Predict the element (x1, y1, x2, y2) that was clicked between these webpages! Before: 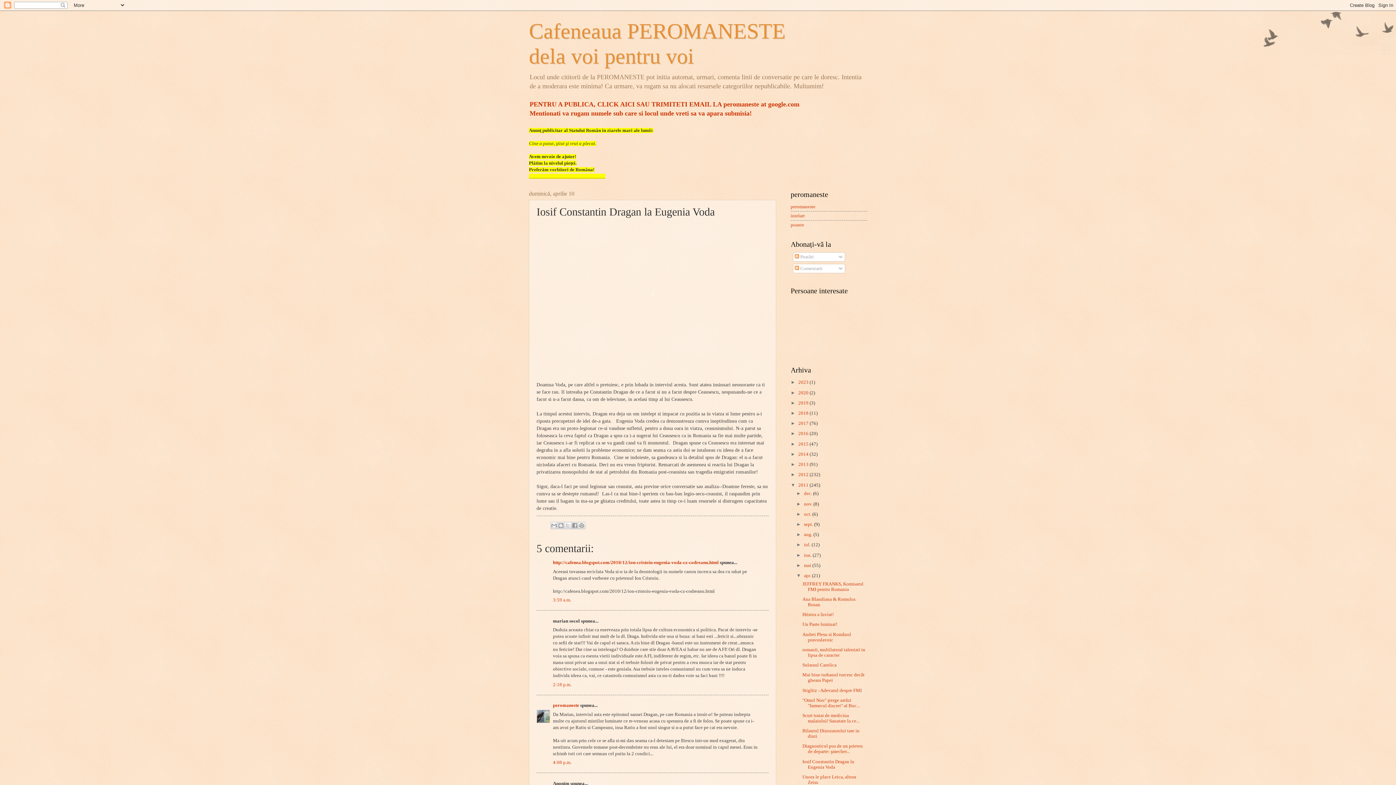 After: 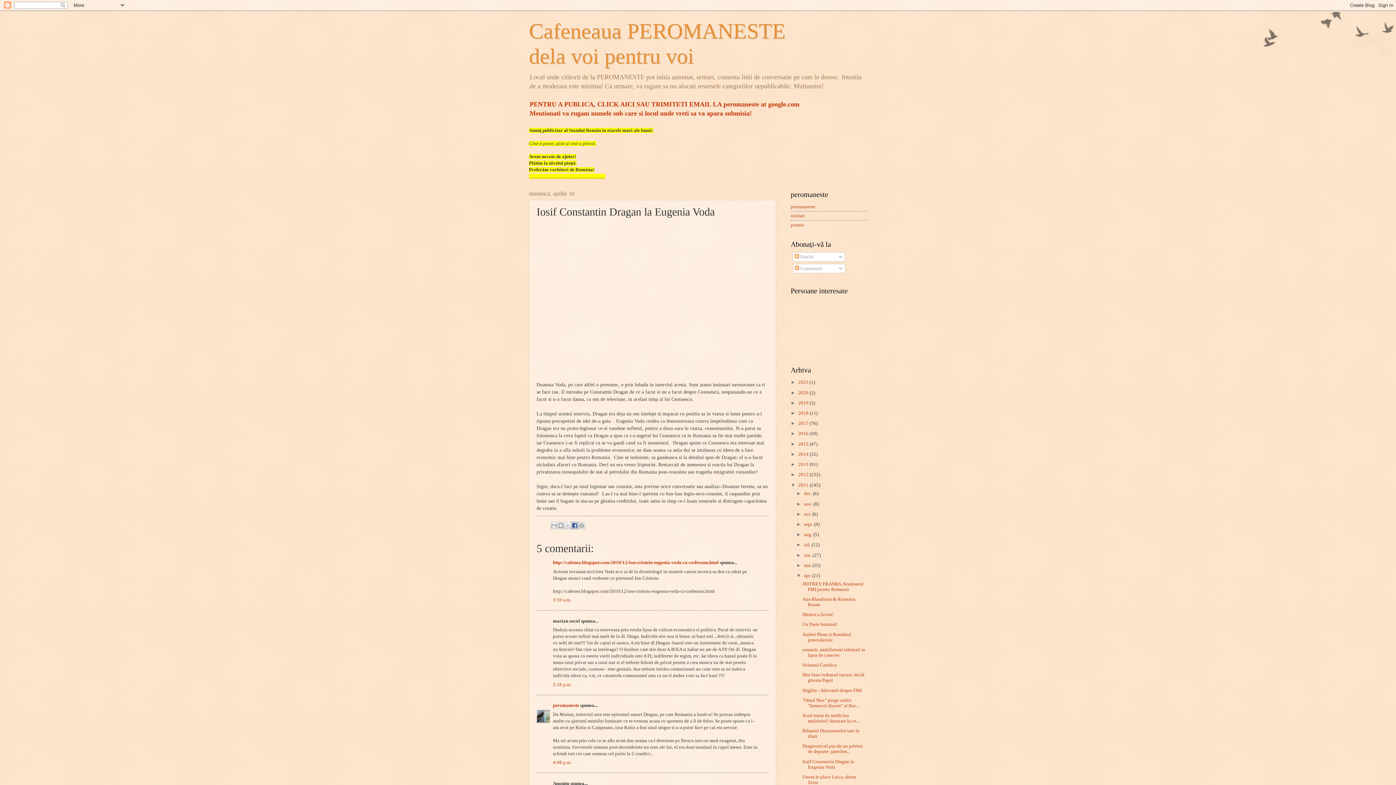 Action: label: Distribuiți pe Facebook bbox: (571, 522, 578, 529)